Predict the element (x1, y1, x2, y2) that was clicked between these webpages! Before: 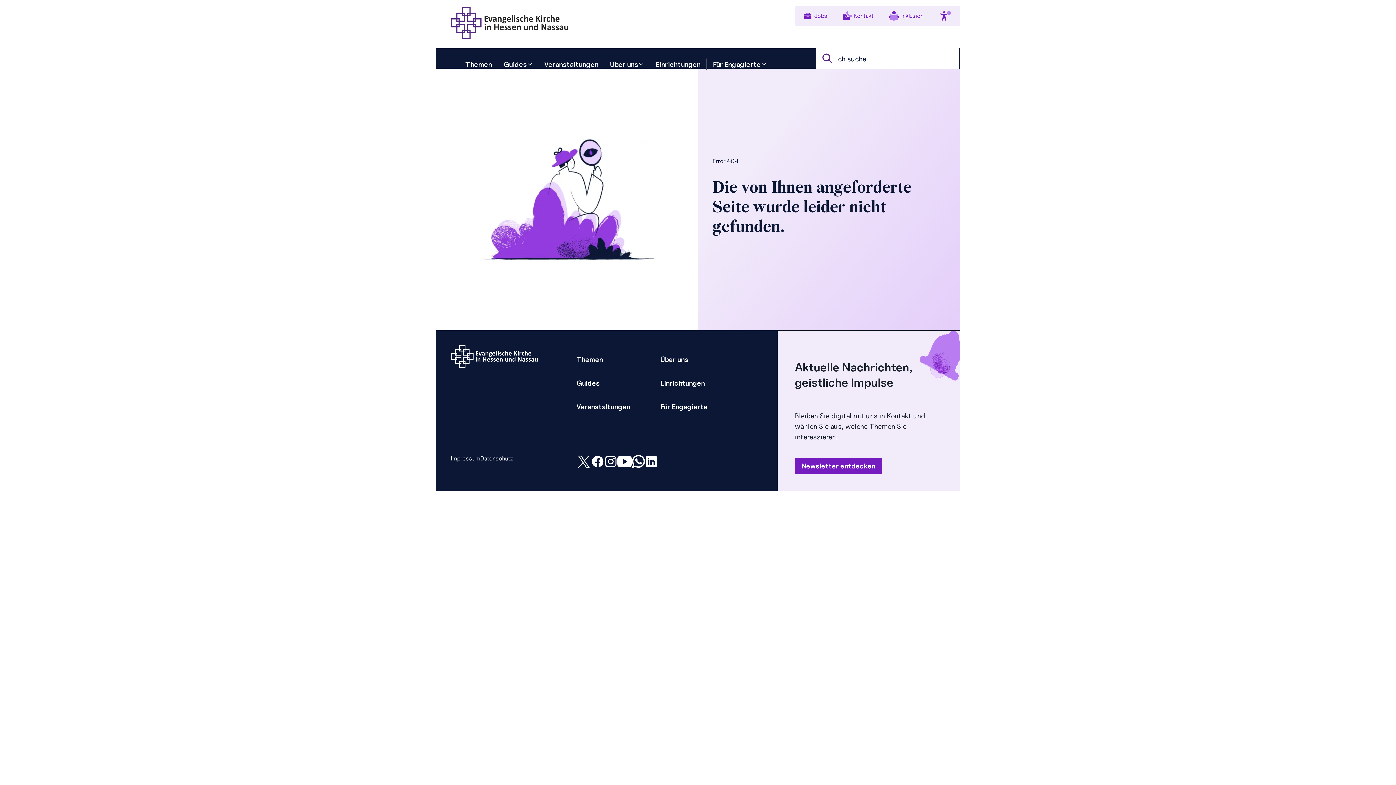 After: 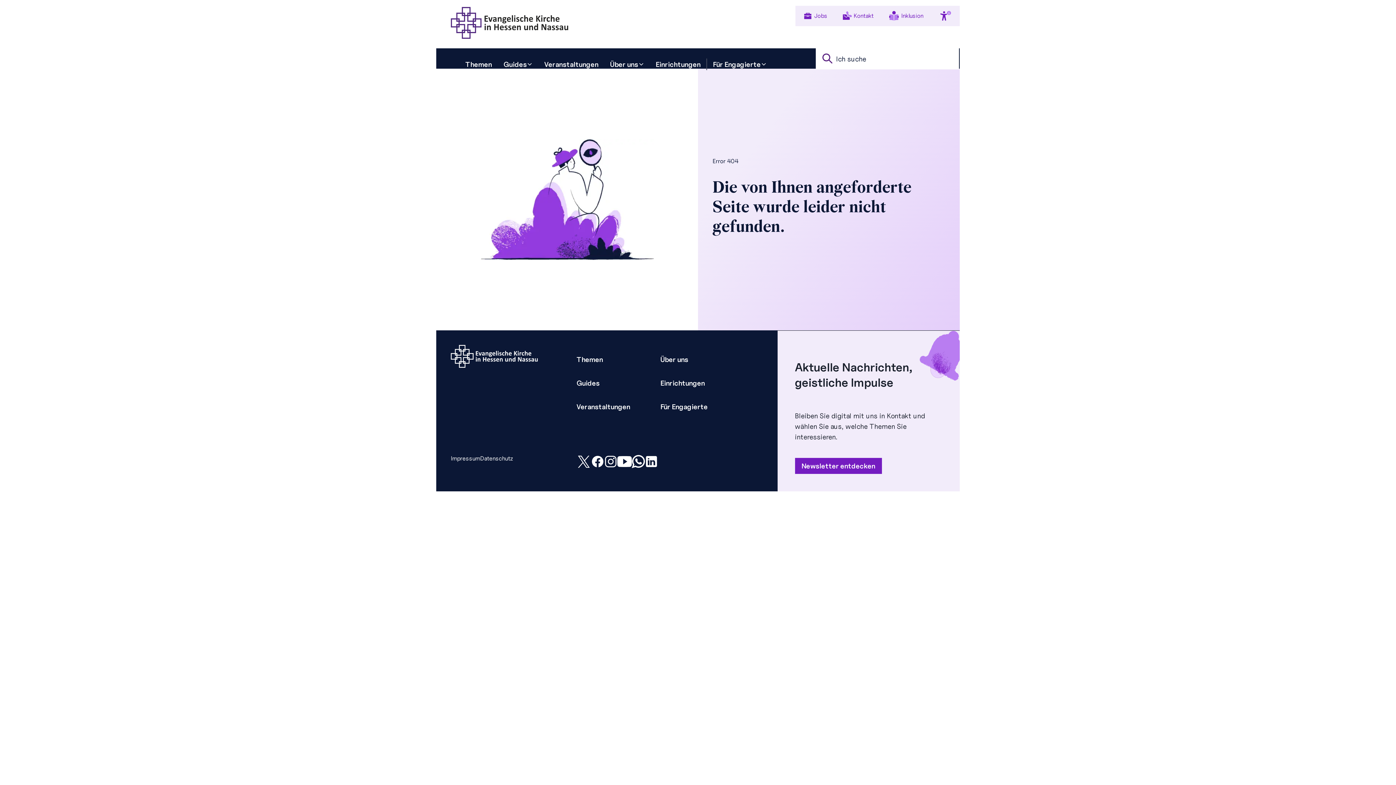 Action: label: YouTube bbox: (617, 454, 631, 469)